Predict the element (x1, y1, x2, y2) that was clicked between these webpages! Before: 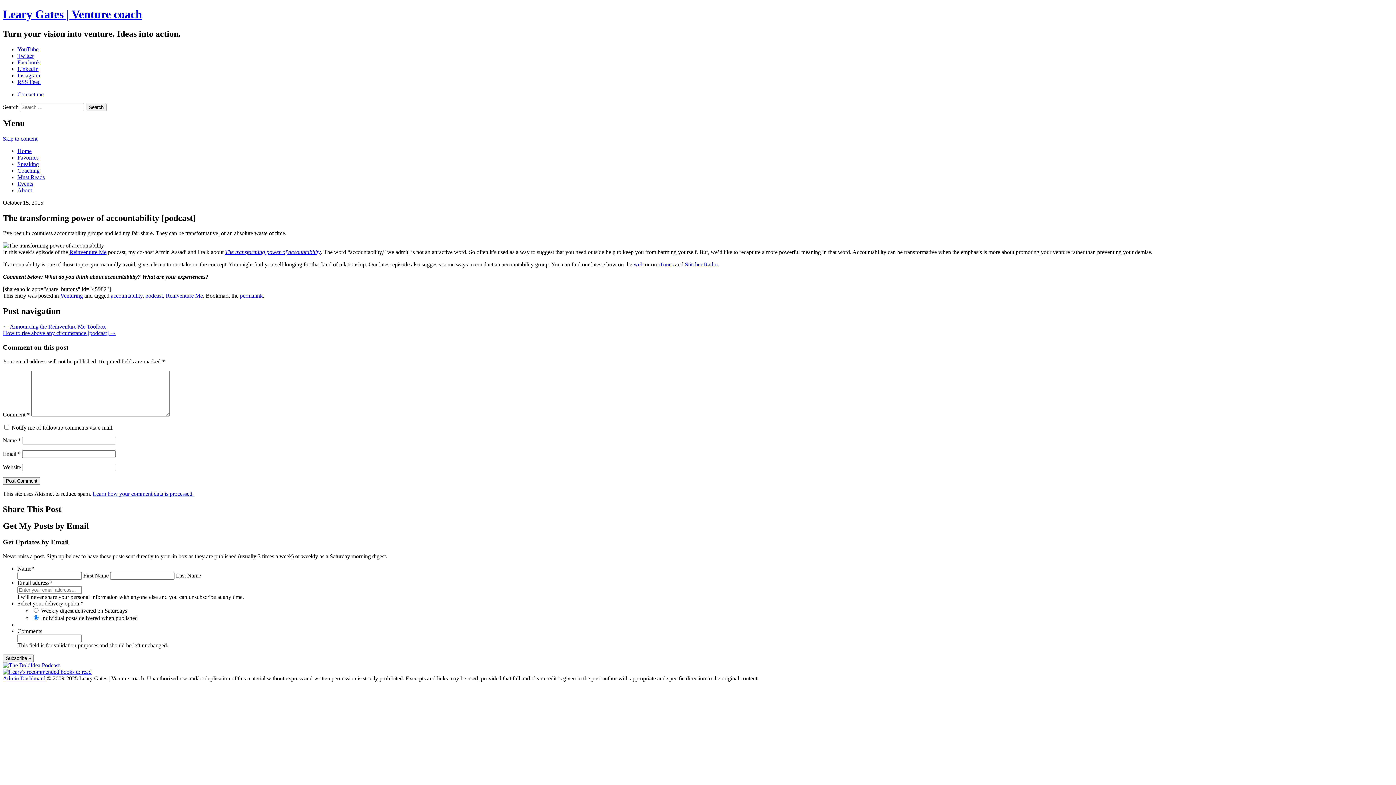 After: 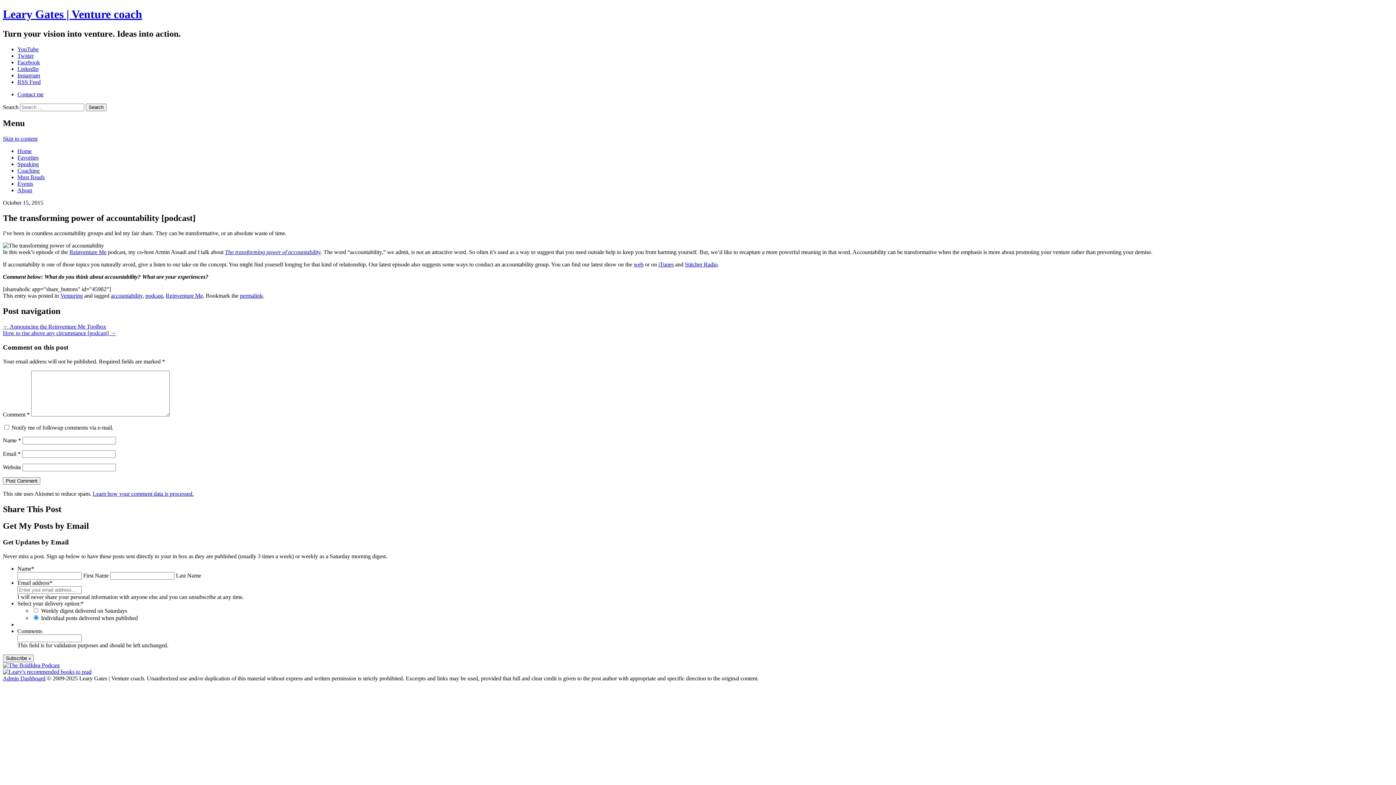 Action: label: Stitcher Radio bbox: (685, 261, 717, 267)